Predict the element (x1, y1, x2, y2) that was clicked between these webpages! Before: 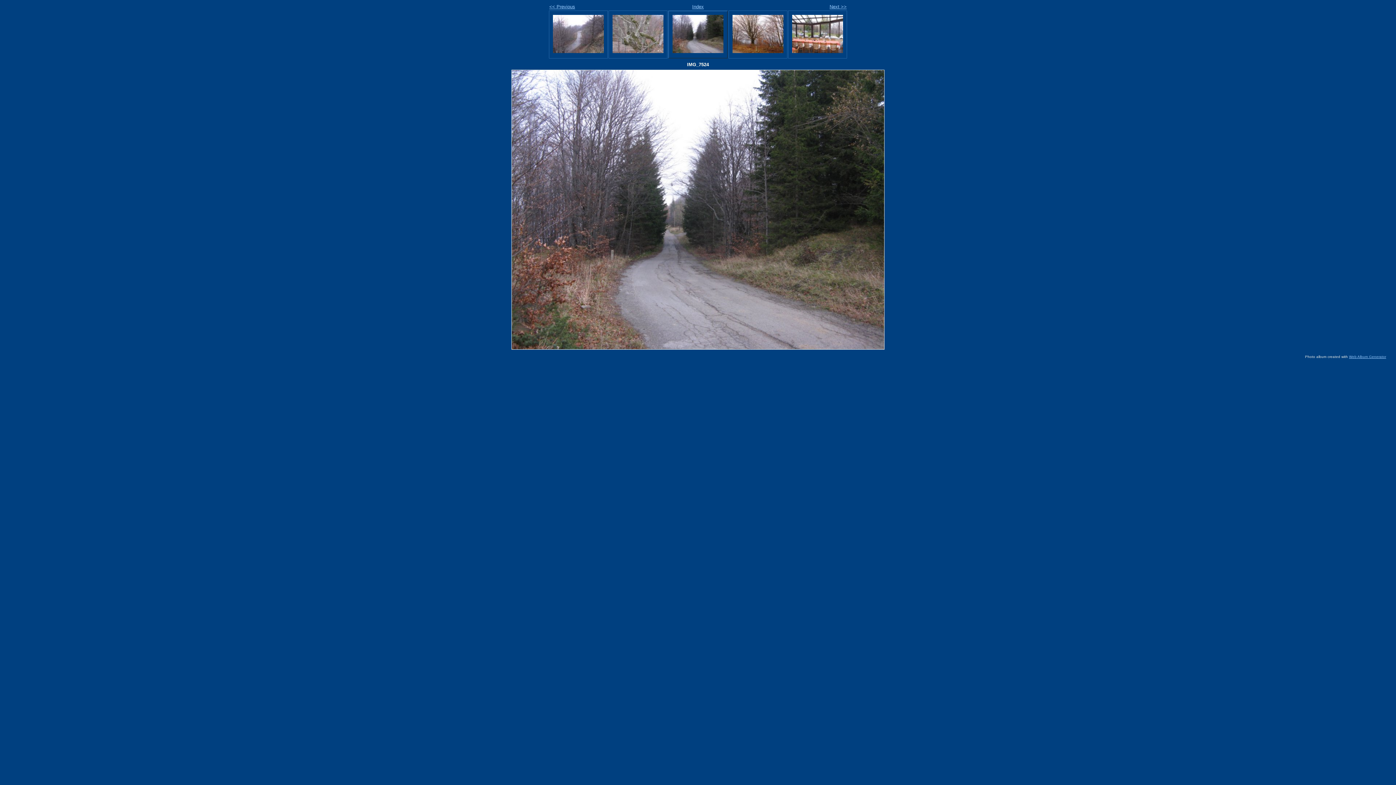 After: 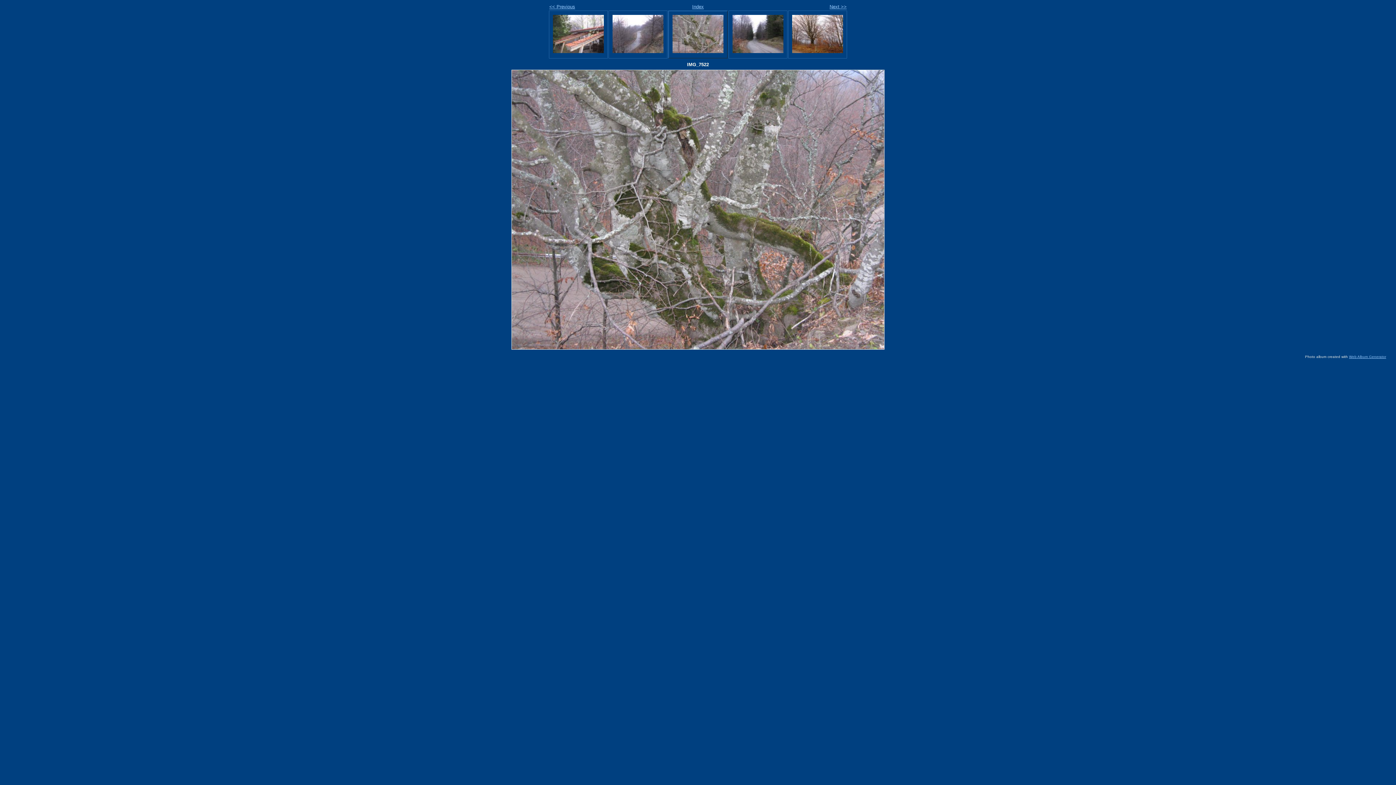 Action: label: << Previous bbox: (549, 4, 575, 9)